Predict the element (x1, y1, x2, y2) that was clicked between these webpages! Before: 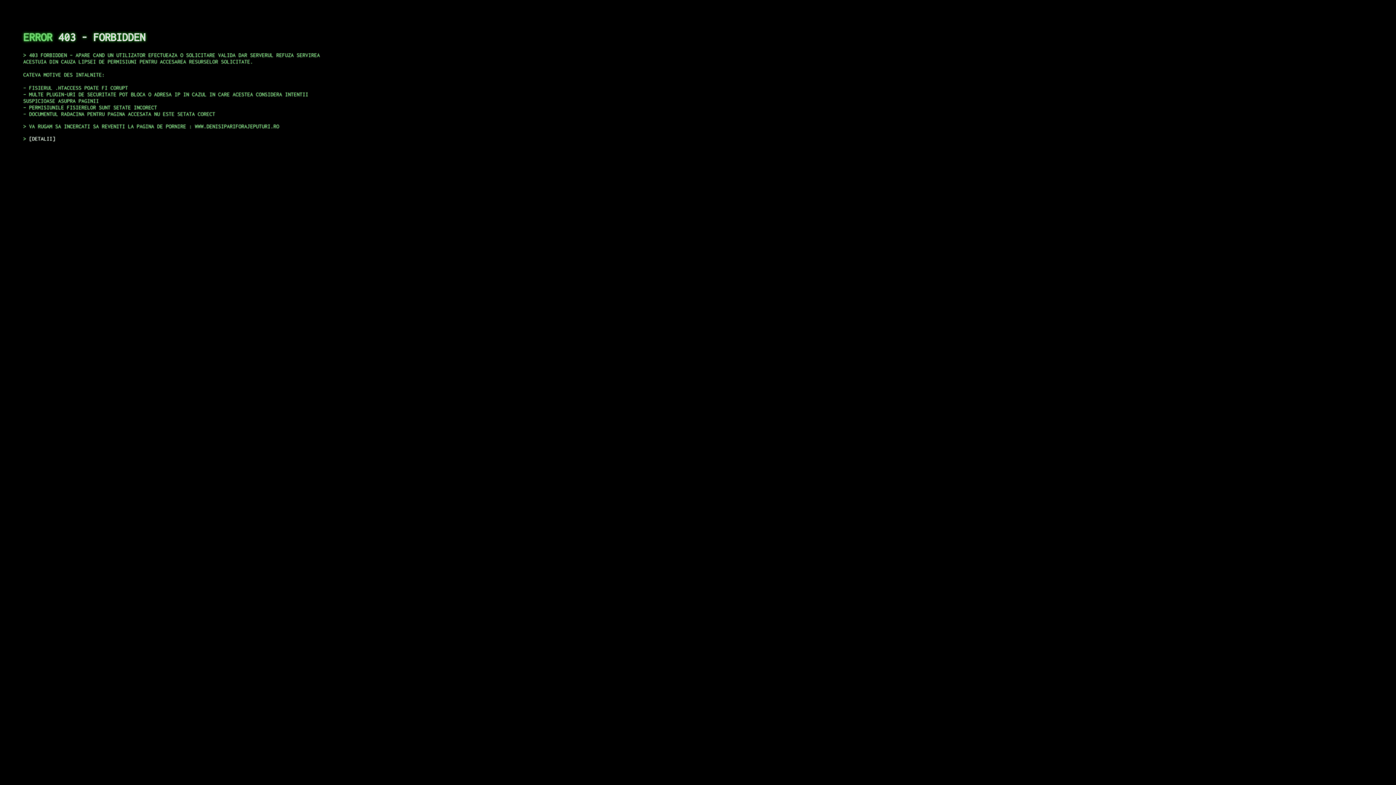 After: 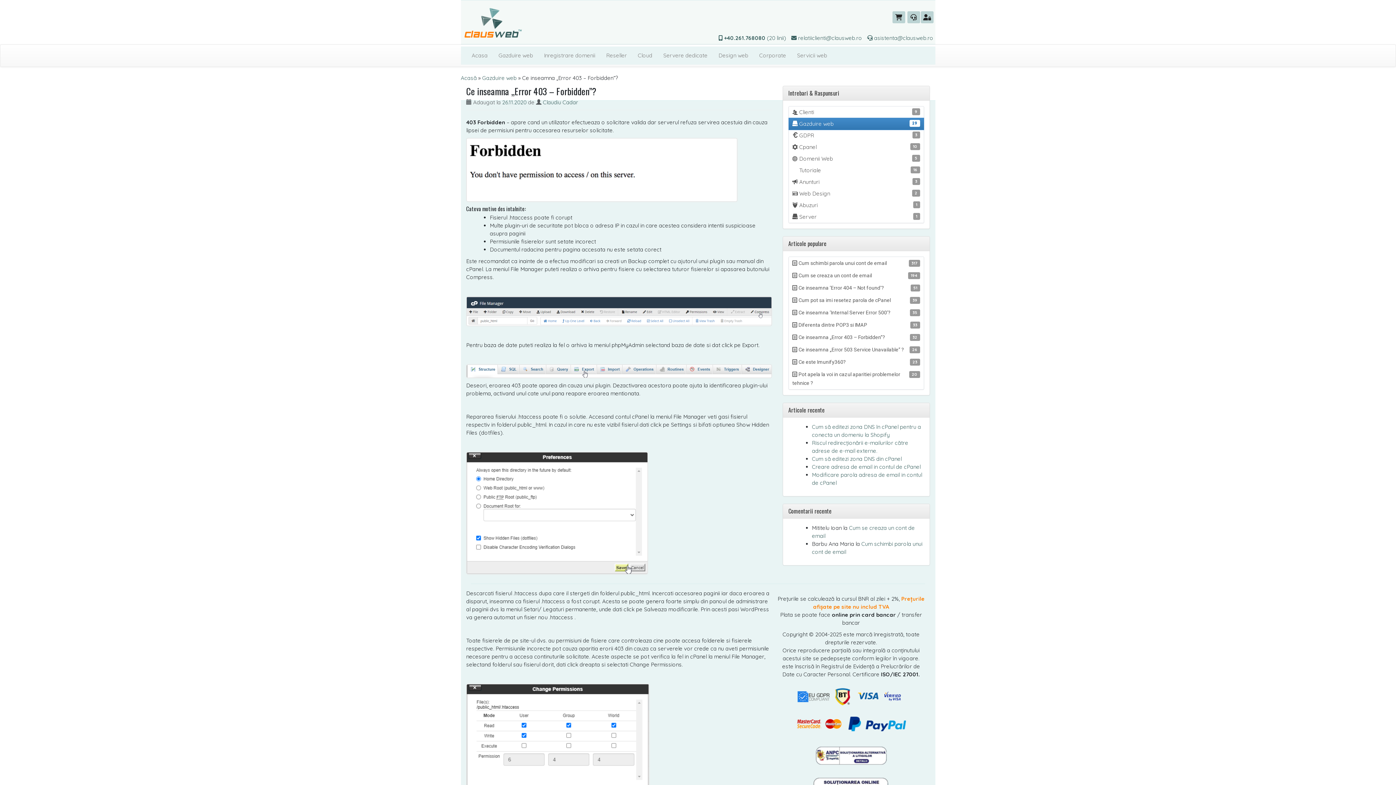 Action: bbox: (29, 135, 55, 141) label: DETALII